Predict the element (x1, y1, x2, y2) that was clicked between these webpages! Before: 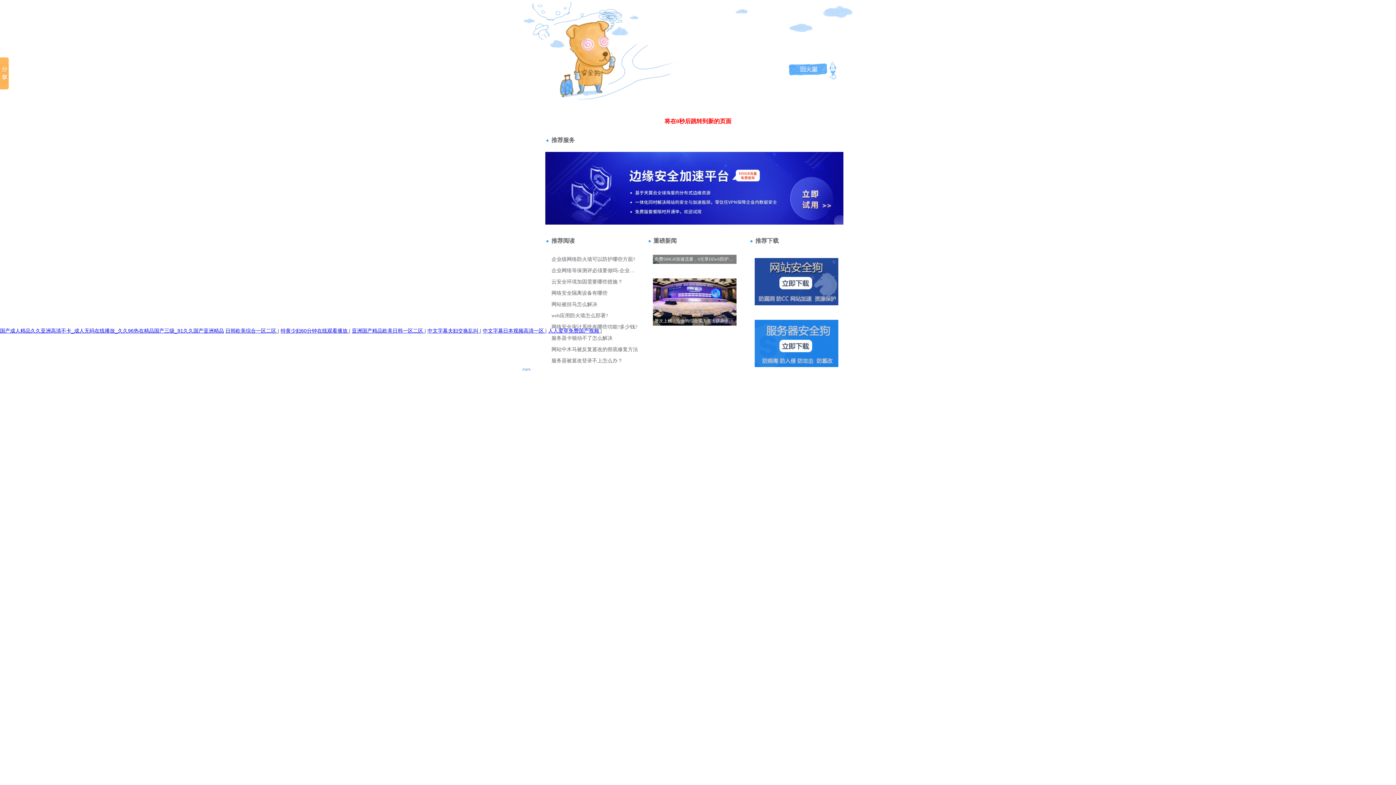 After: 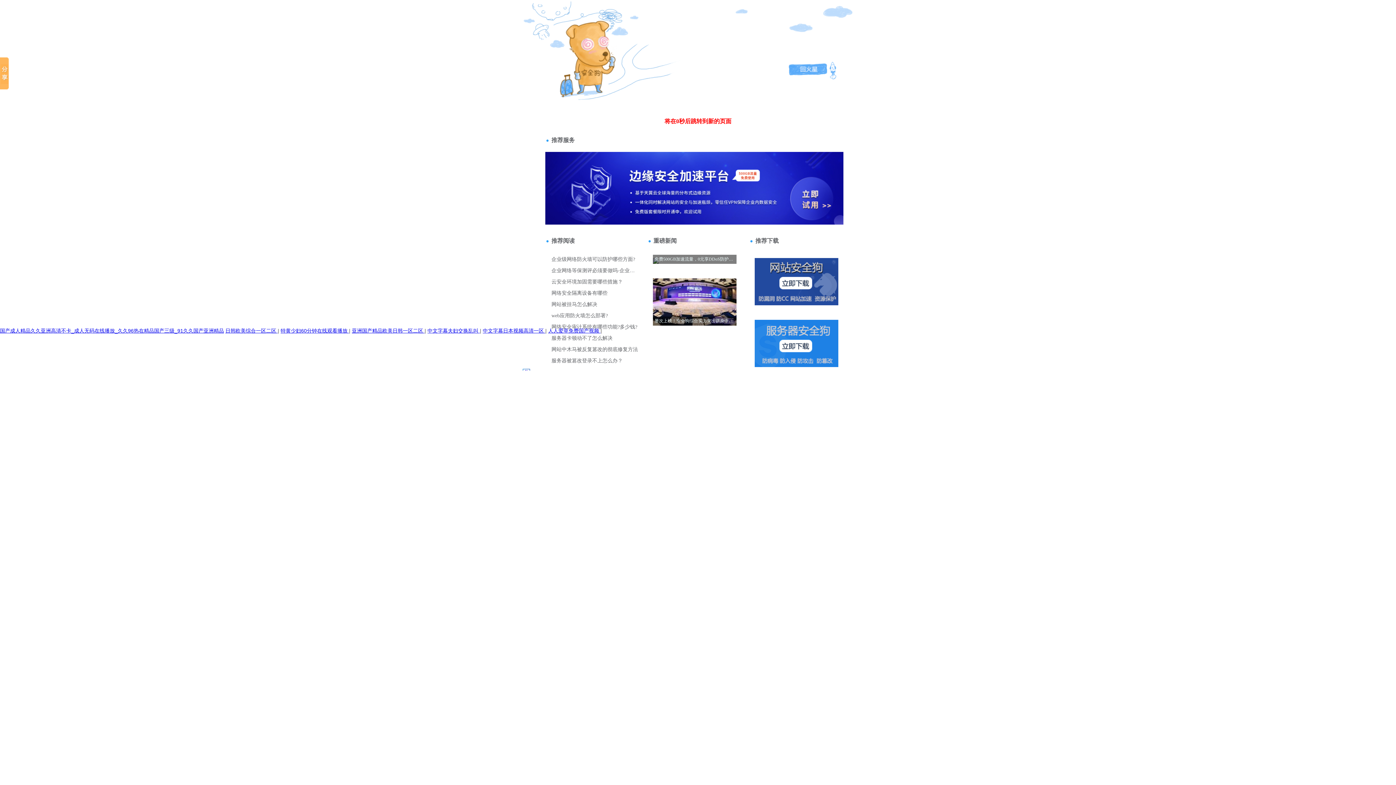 Action: bbox: (482, 328, 545, 333) label: 中文字幕日本视频高清一区 